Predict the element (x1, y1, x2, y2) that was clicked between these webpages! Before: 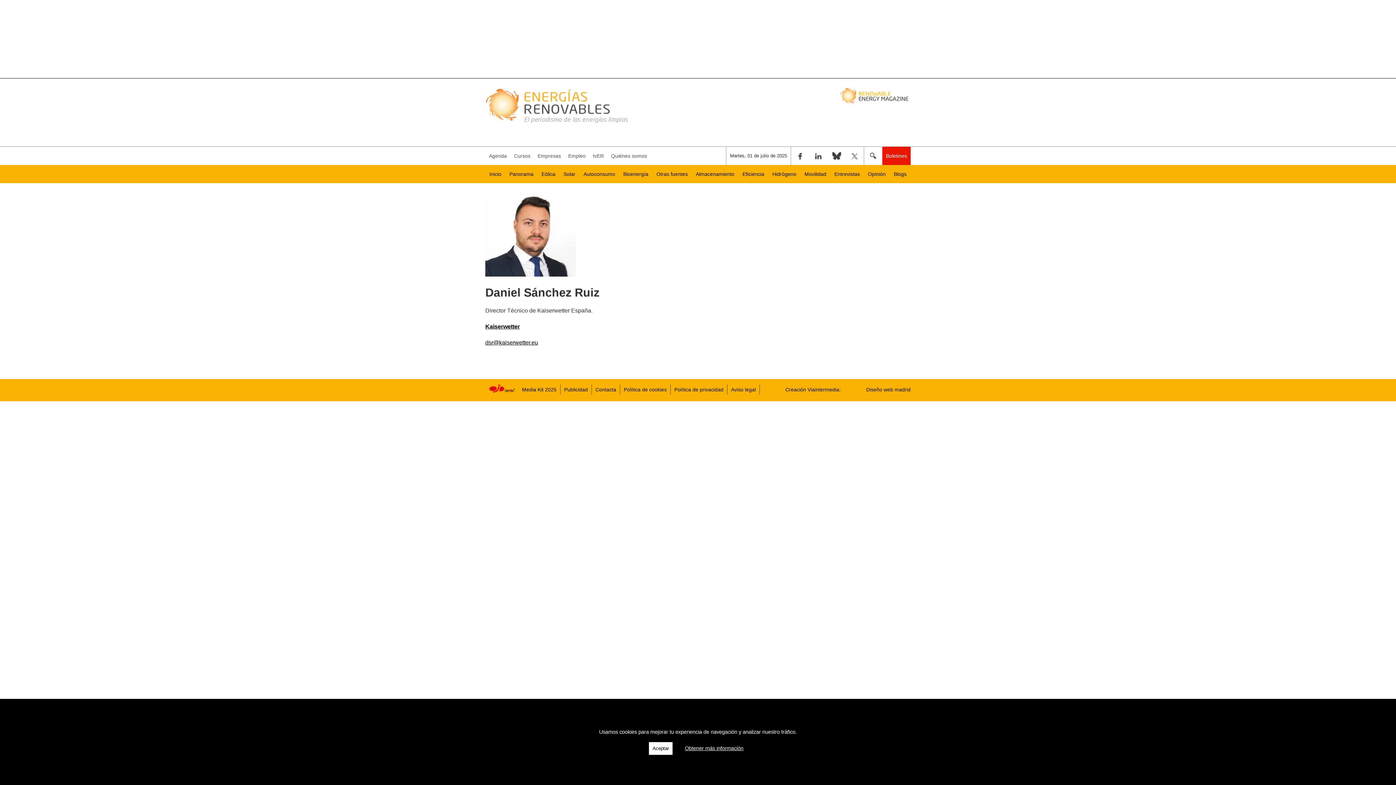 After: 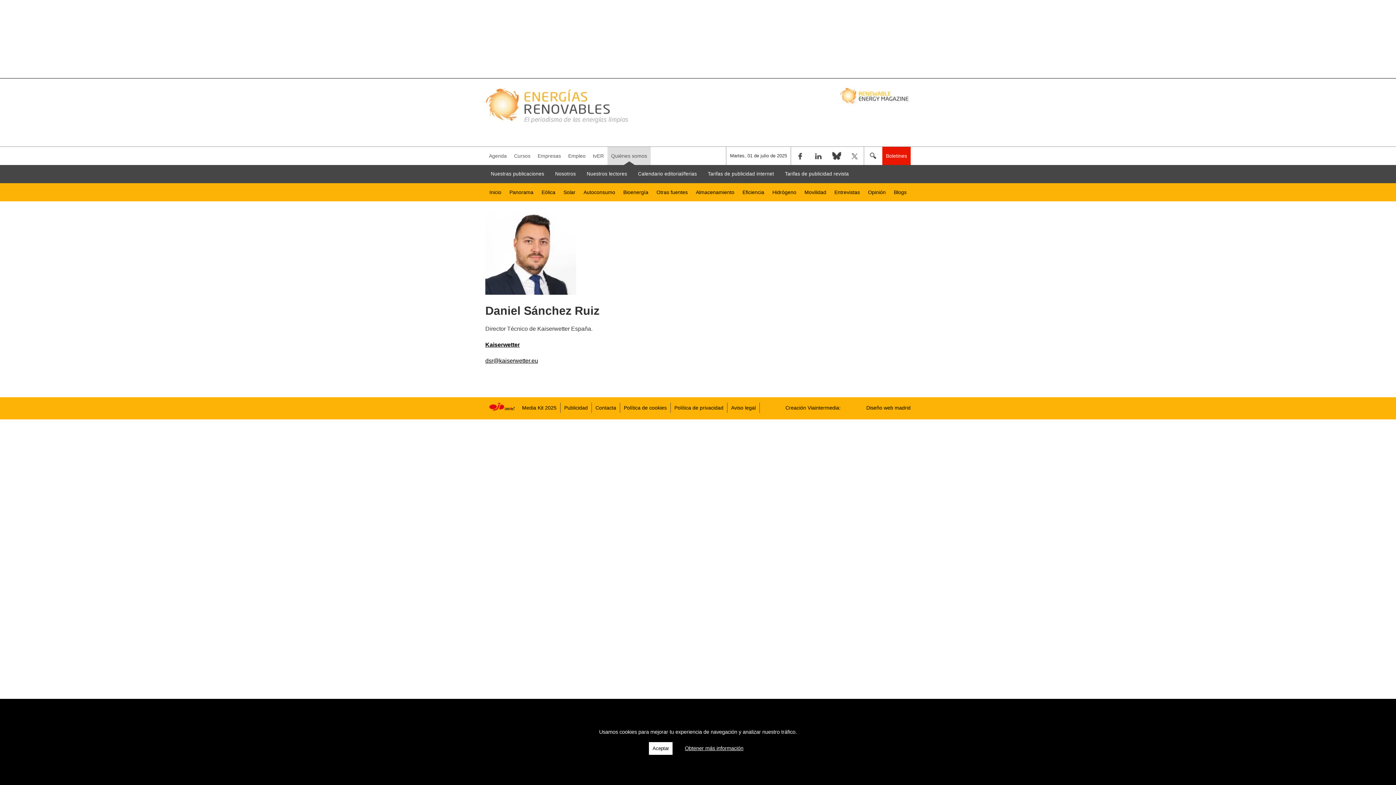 Action: label: Quiénes somos bbox: (607, 146, 650, 165)